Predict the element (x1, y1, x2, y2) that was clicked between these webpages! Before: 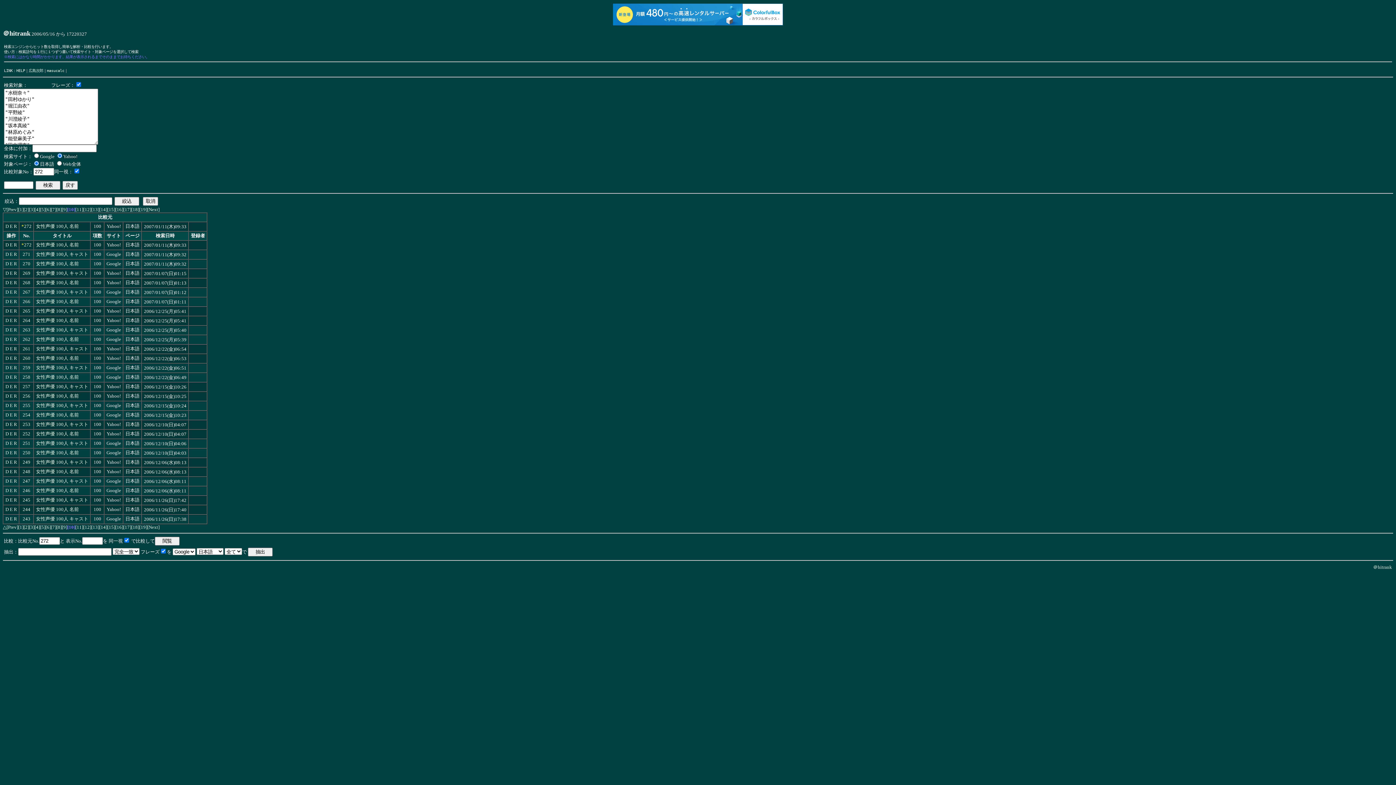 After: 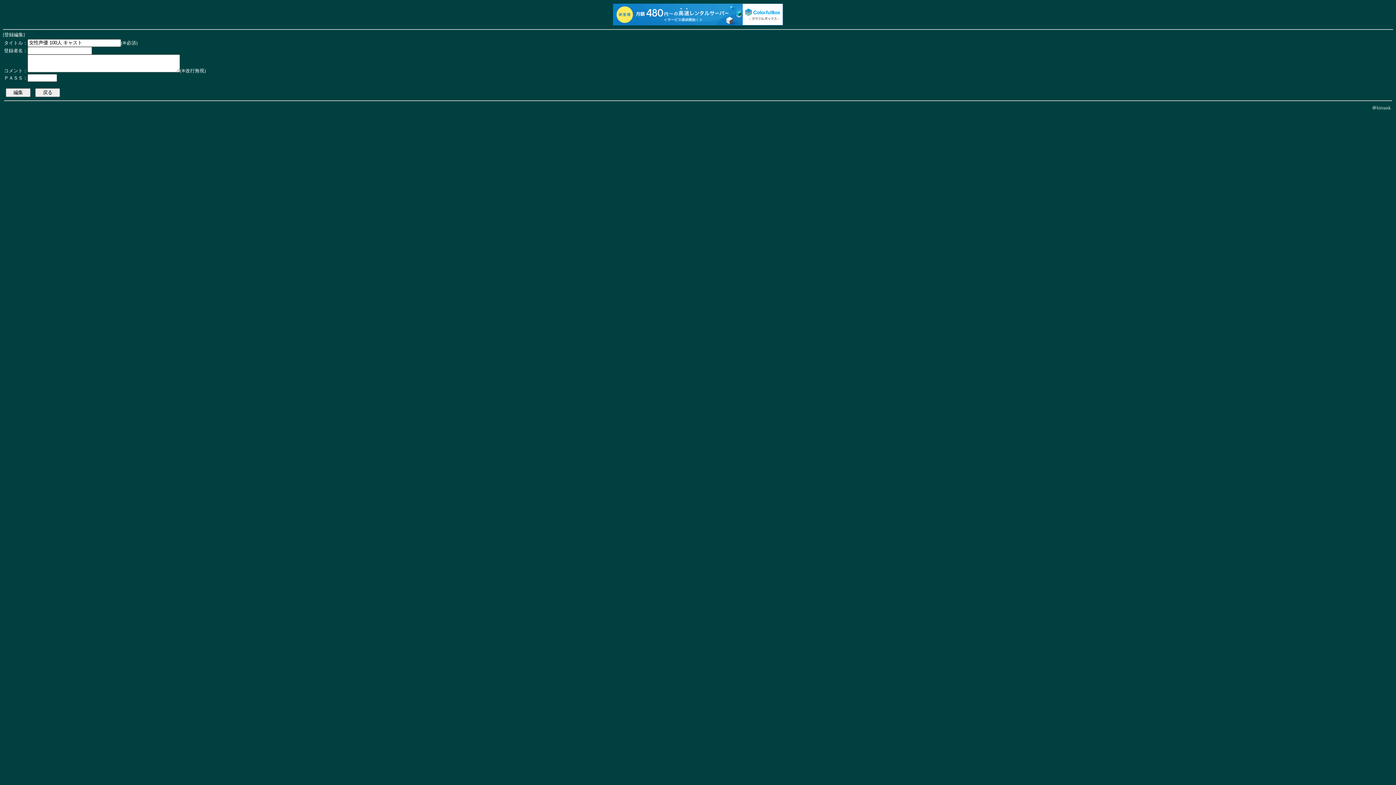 Action: label: E bbox: (9, 422, 12, 427)